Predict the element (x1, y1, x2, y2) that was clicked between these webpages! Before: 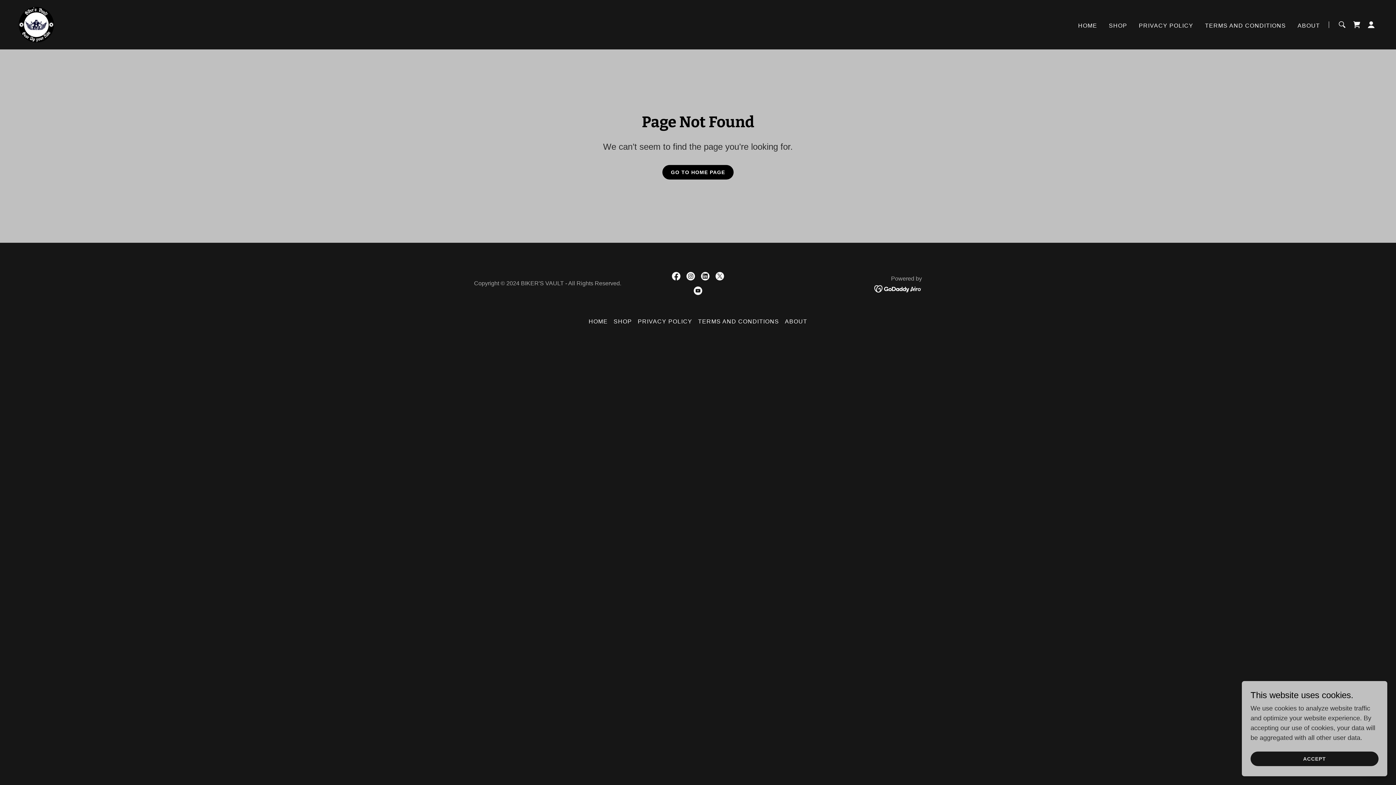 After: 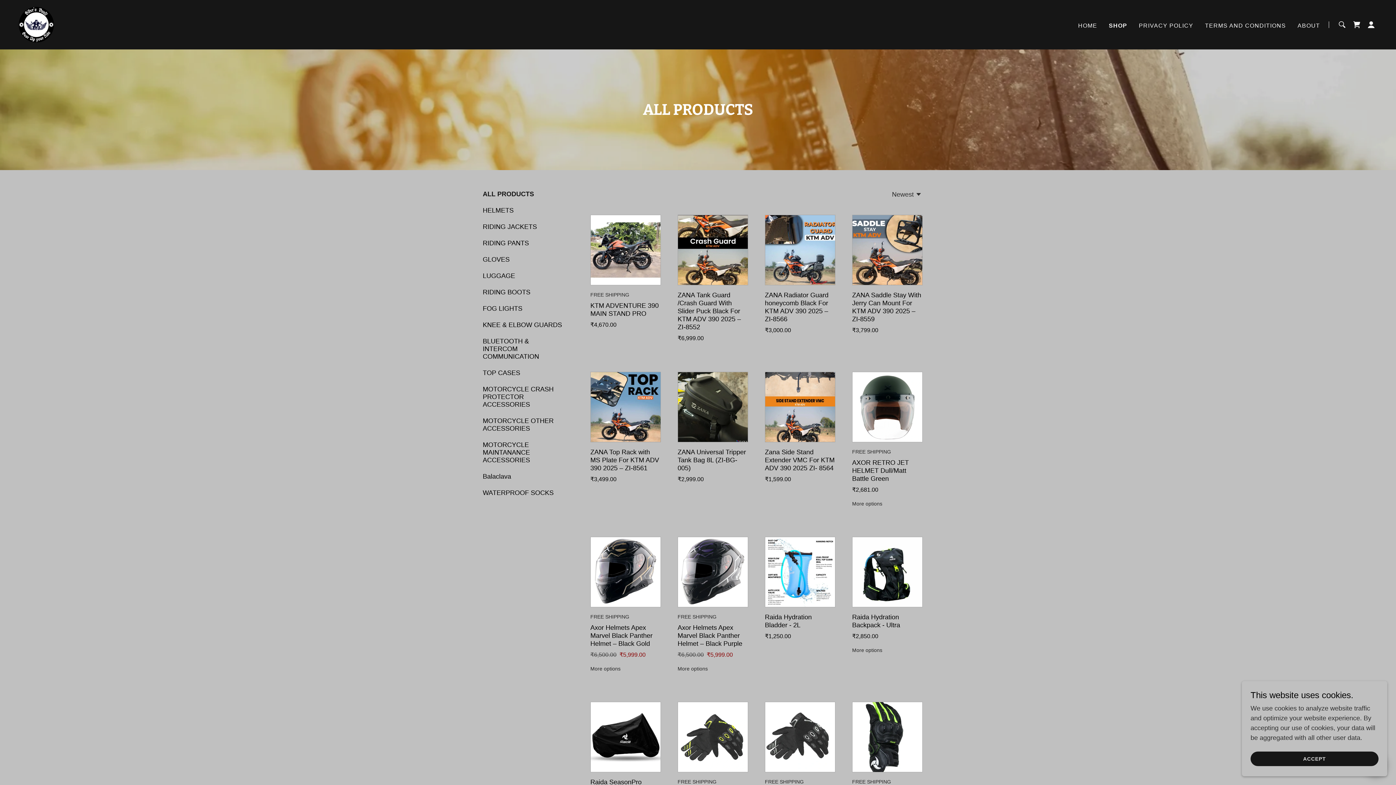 Action: label: SHOP bbox: (610, 315, 635, 328)